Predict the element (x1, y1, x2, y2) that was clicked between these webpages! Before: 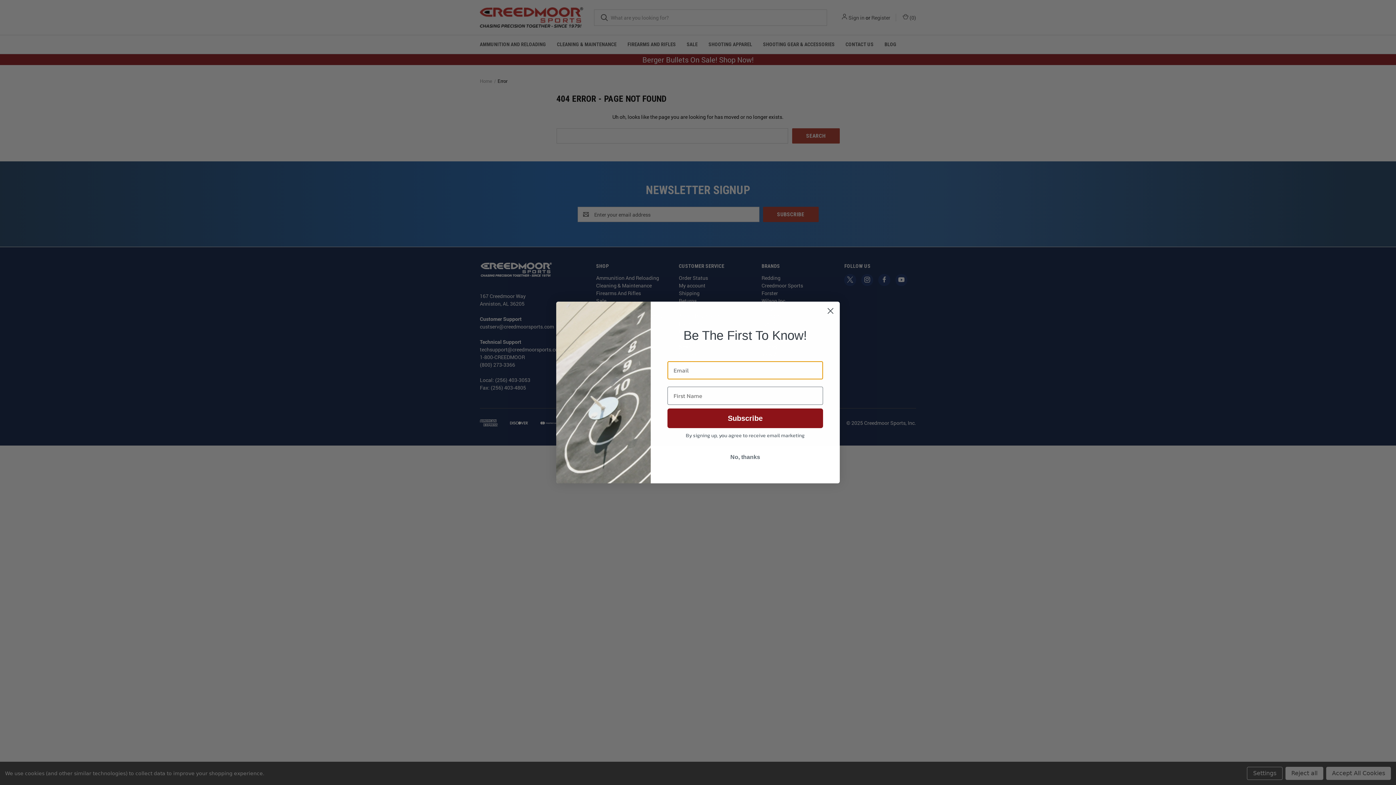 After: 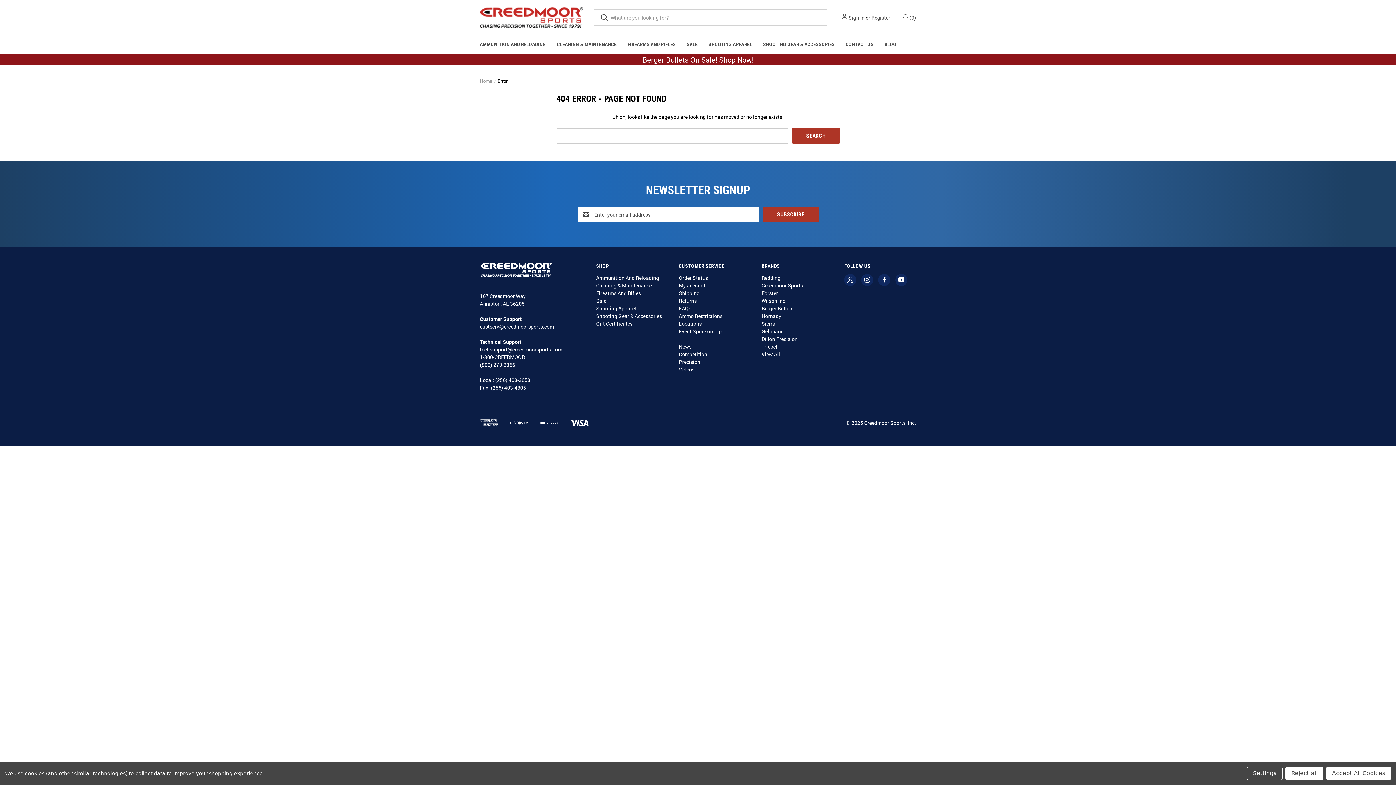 Action: label: Close dialog bbox: (824, 304, 837, 317)